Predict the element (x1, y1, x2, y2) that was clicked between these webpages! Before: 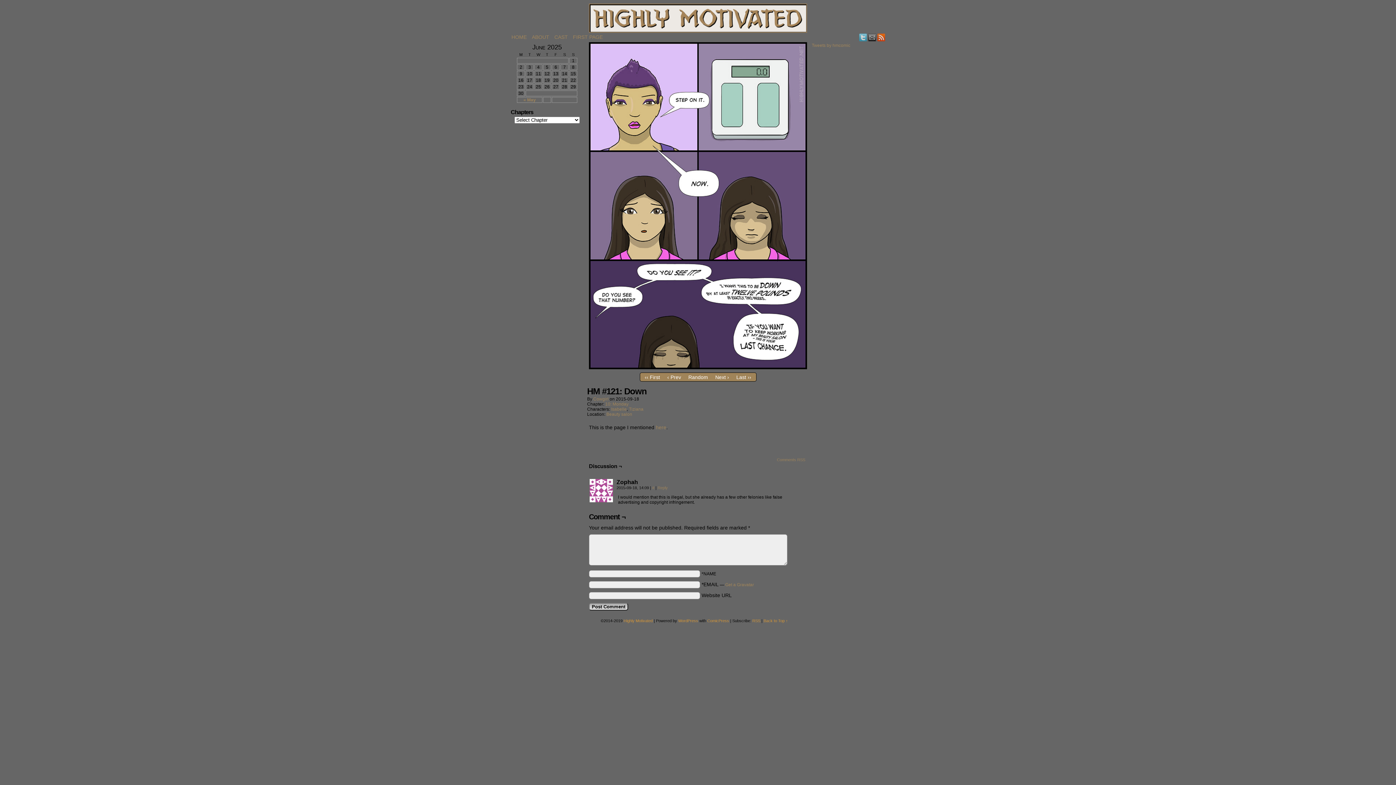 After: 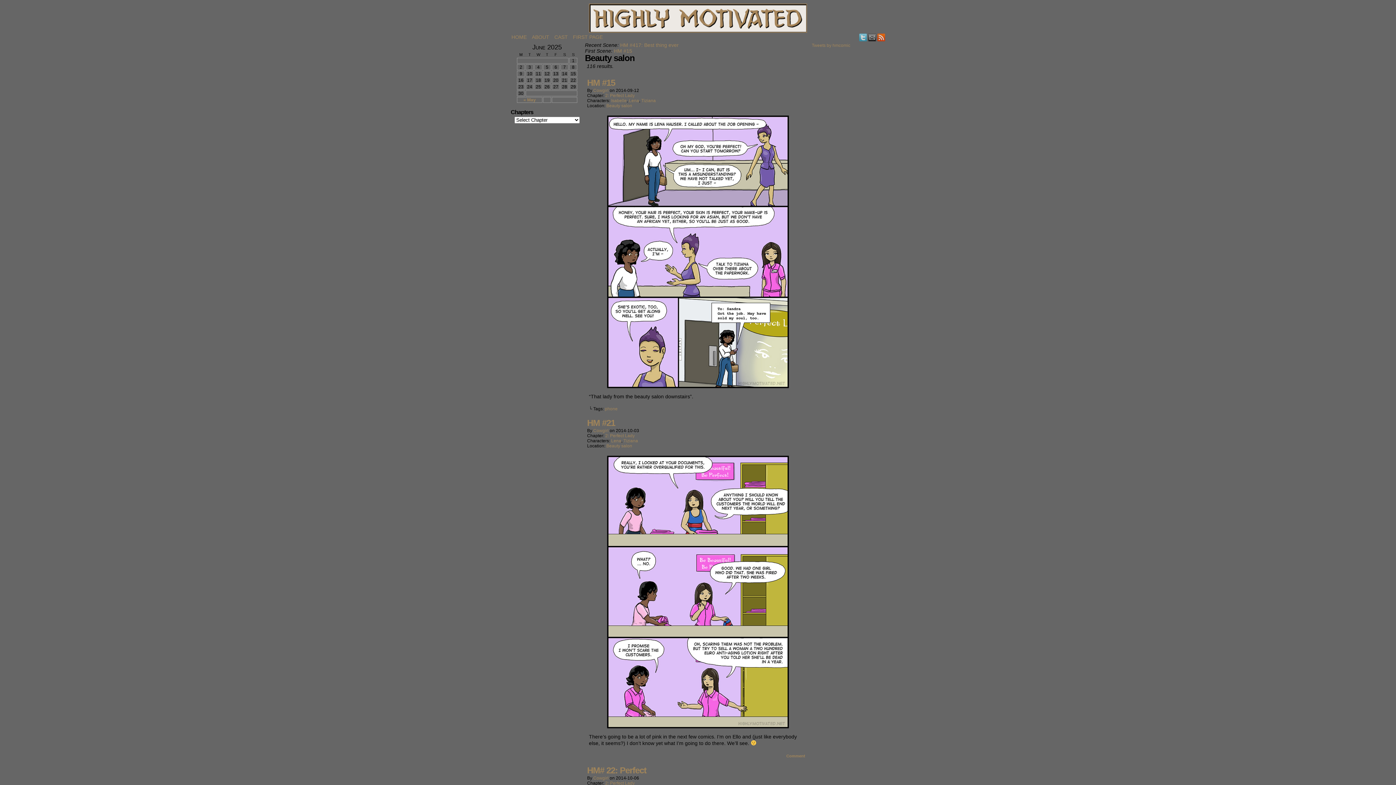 Action: bbox: (606, 412, 632, 417) label: Beauty salon